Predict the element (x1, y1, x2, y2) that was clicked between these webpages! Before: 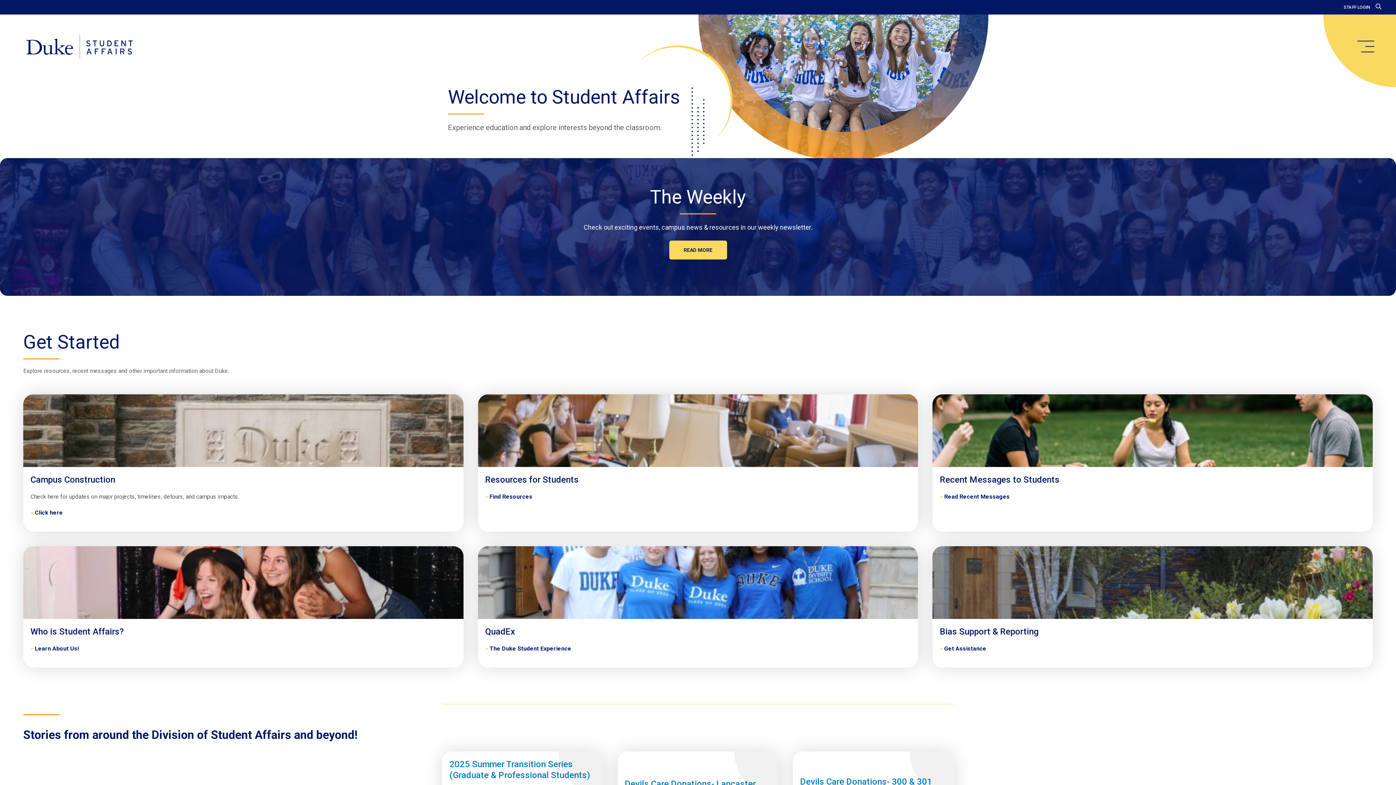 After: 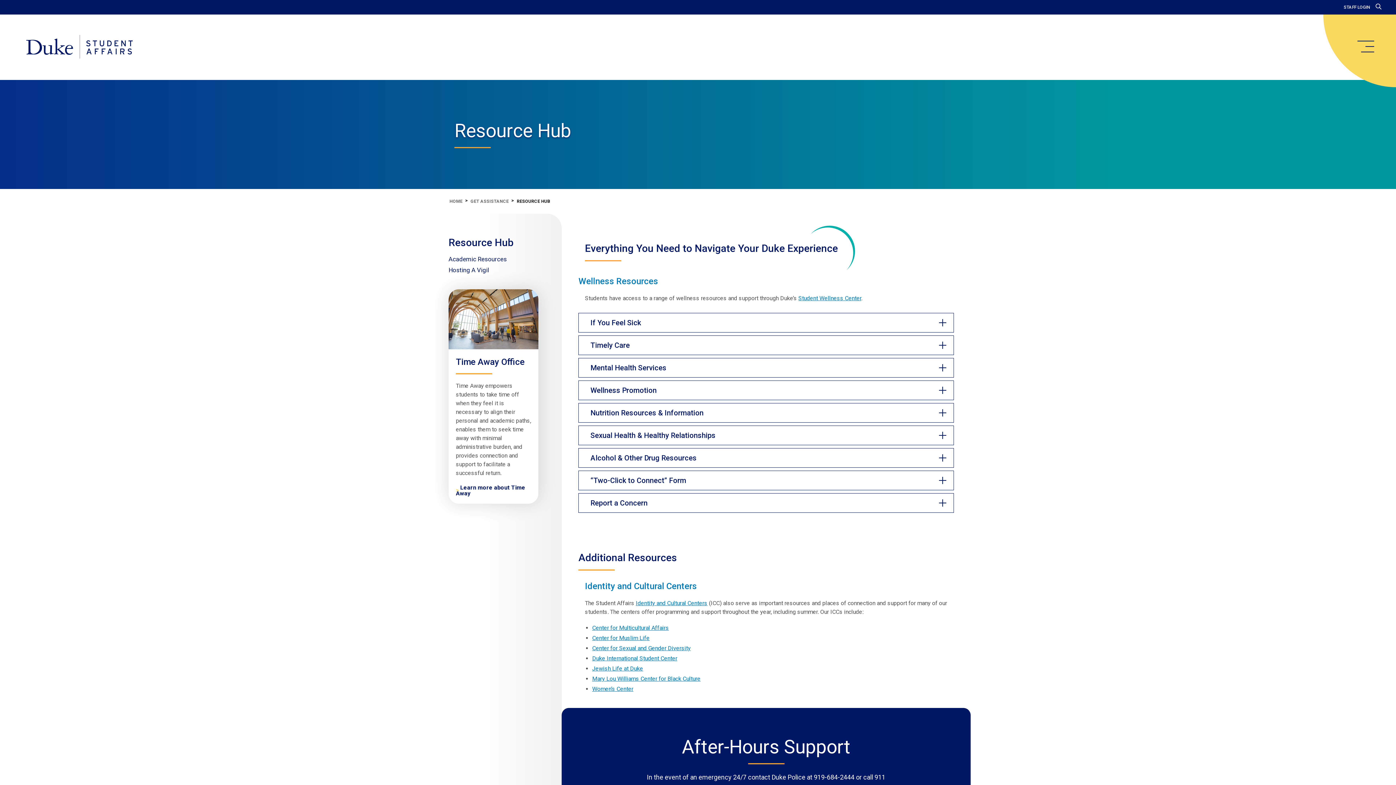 Action: label: Resources for Students bbox: (485, 493, 532, 500)